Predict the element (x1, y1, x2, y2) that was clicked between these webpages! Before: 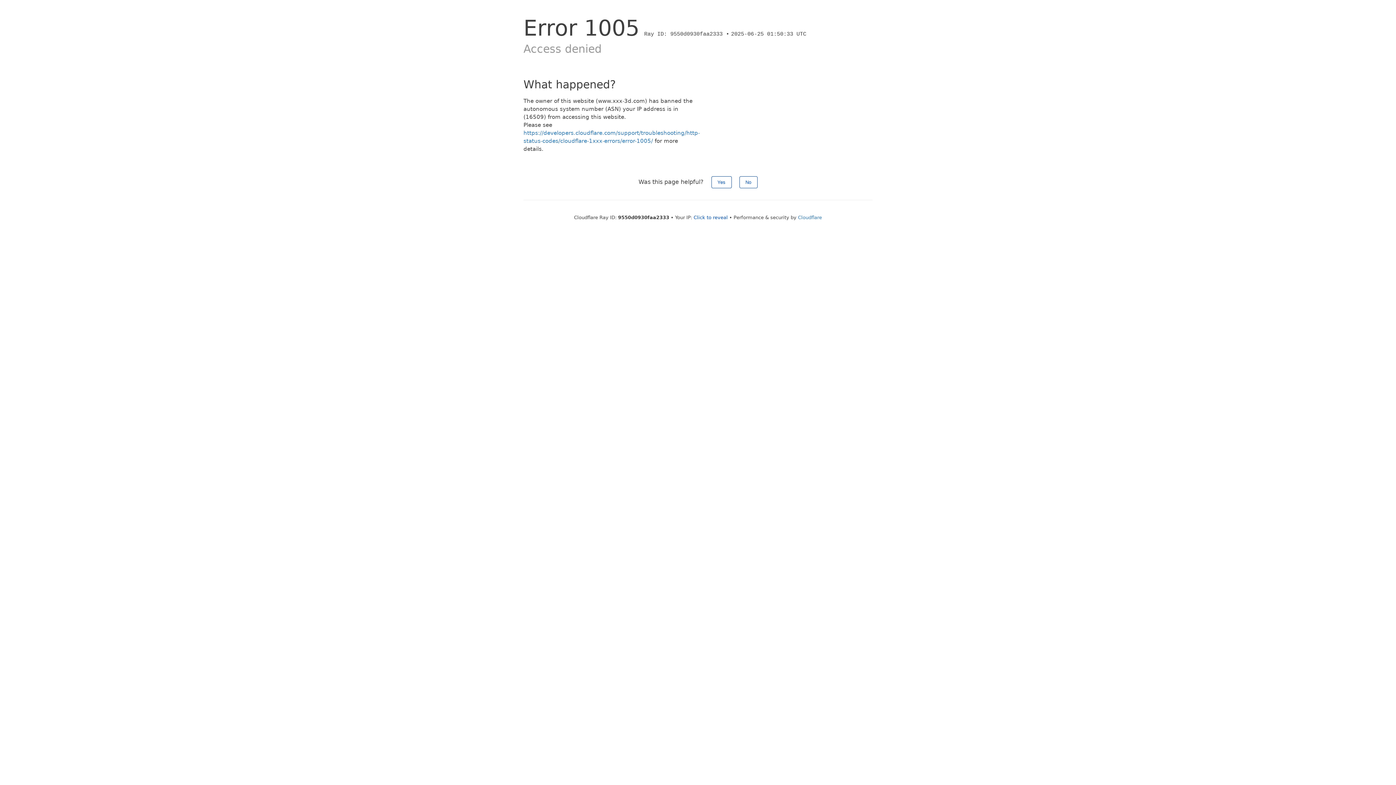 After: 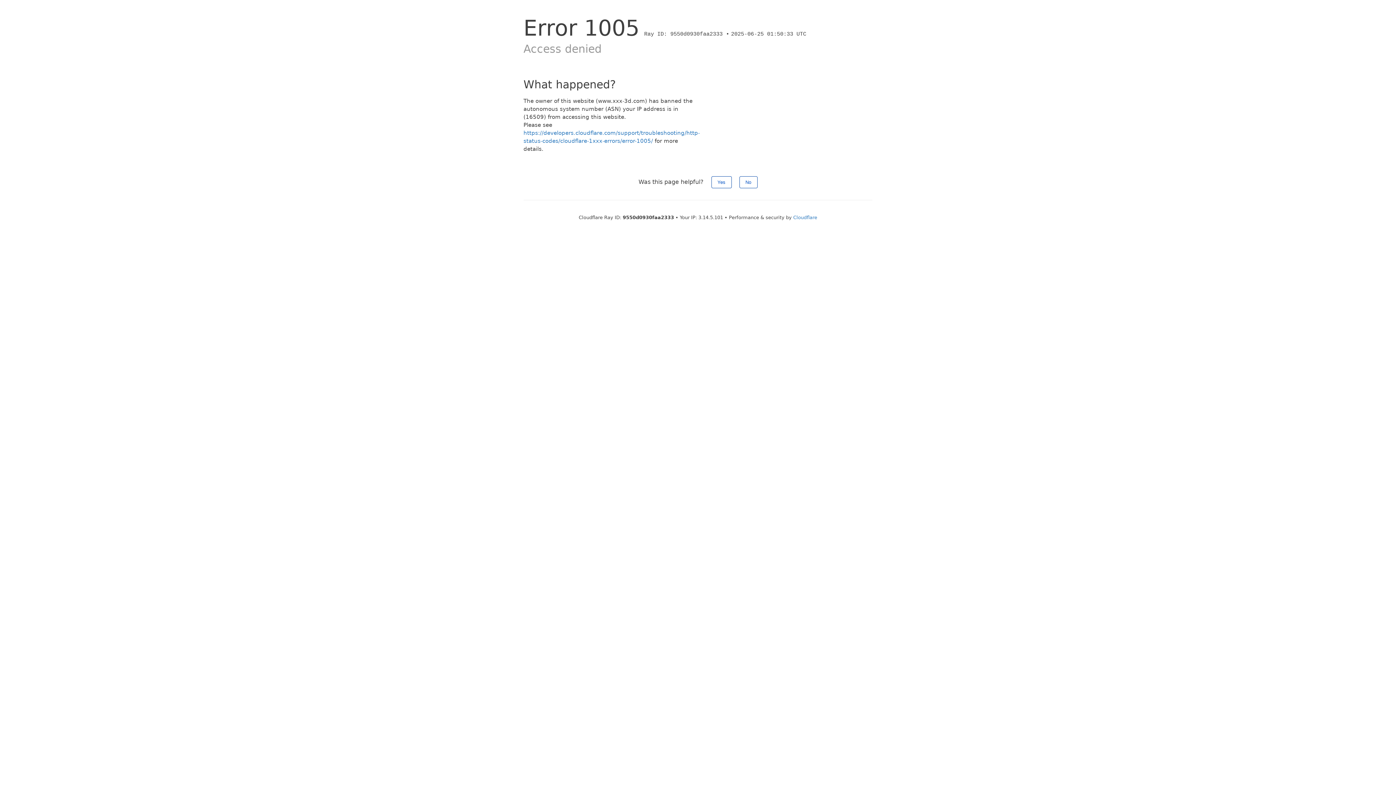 Action: bbox: (693, 214, 728, 220) label: Click to reveal